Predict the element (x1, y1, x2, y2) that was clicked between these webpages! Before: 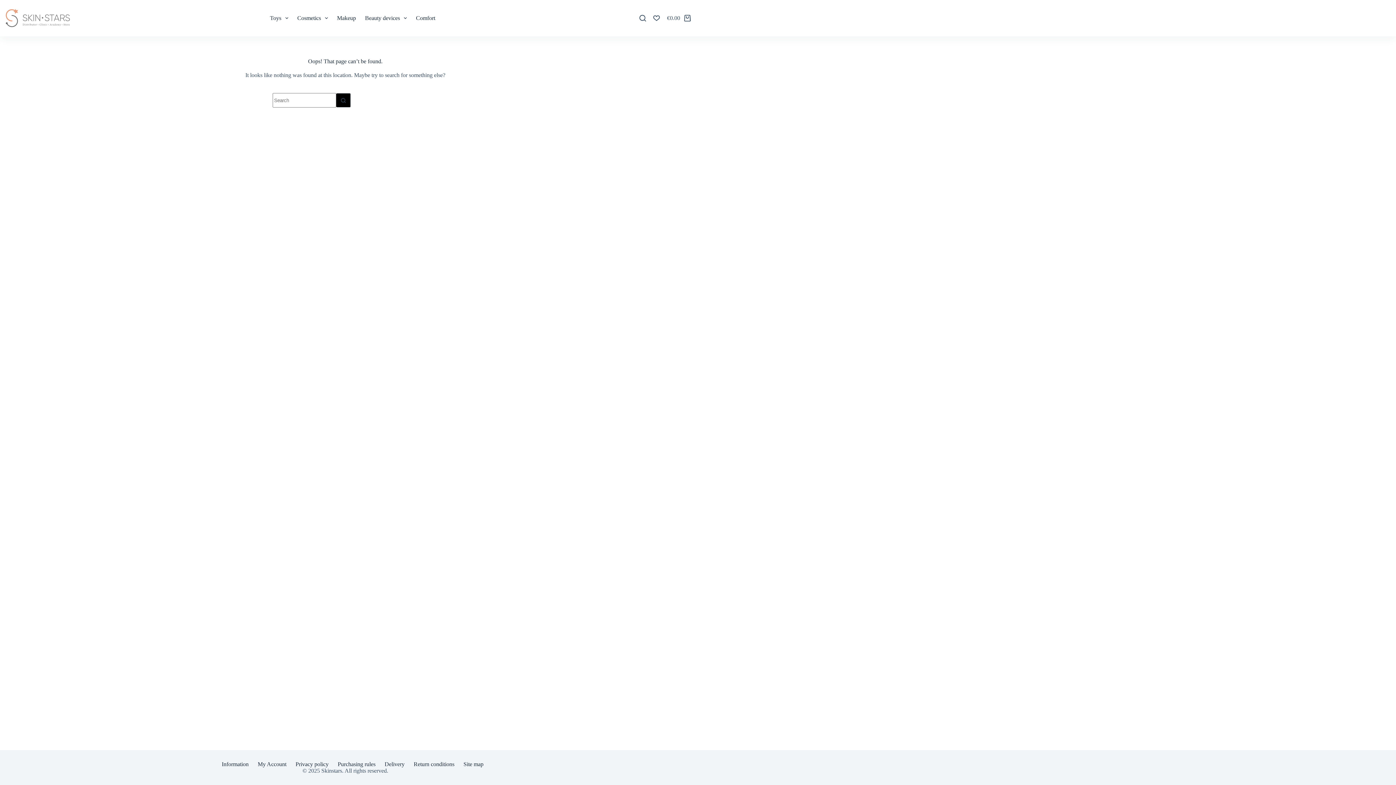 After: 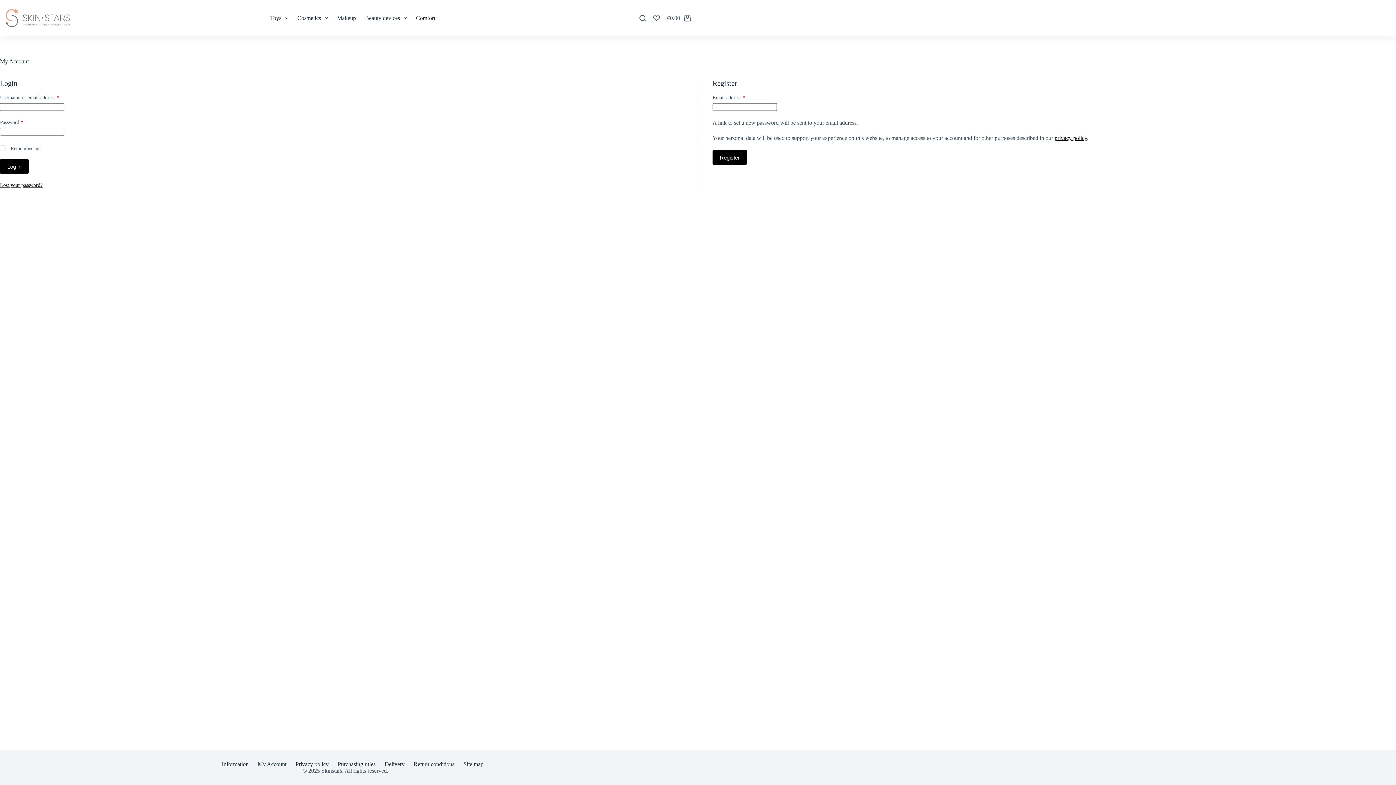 Action: bbox: (253, 761, 291, 768) label: My Account